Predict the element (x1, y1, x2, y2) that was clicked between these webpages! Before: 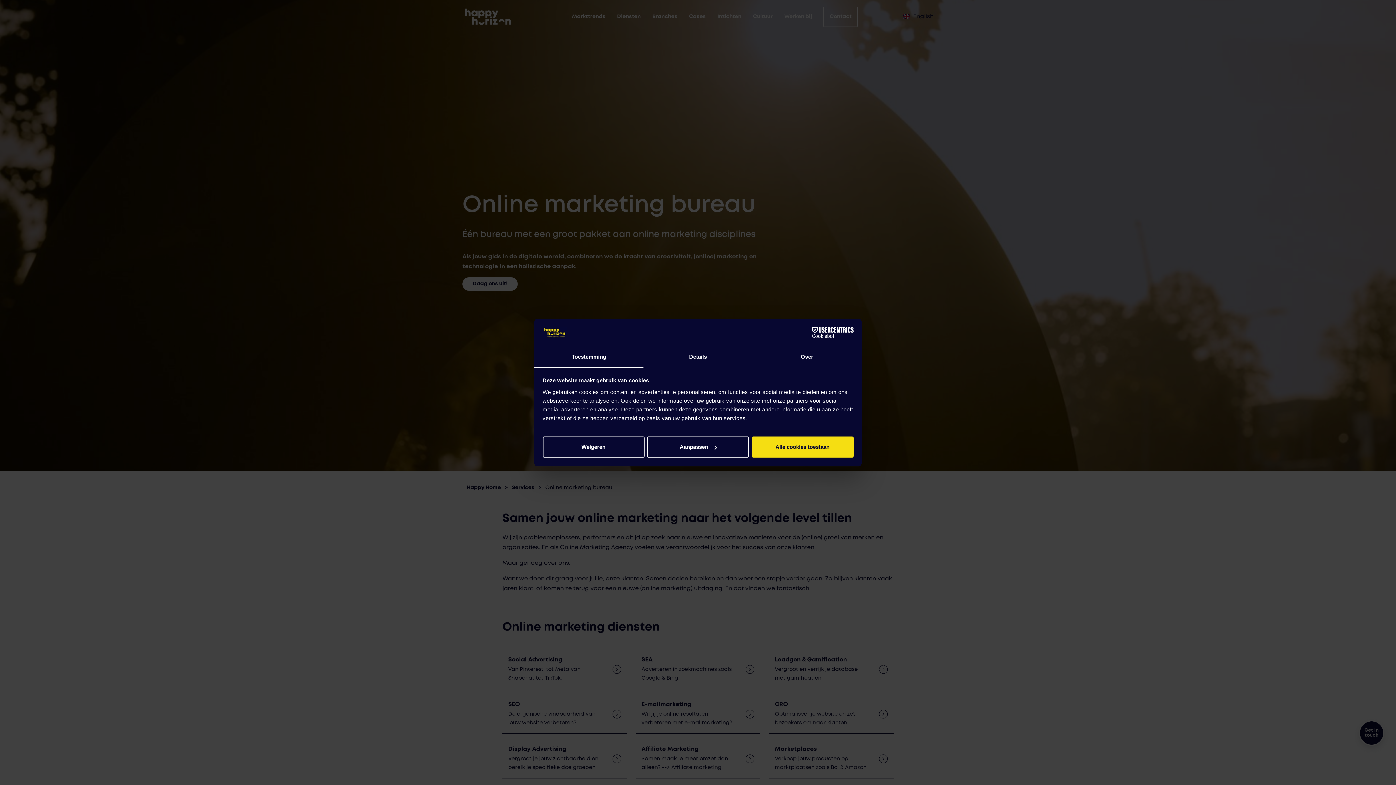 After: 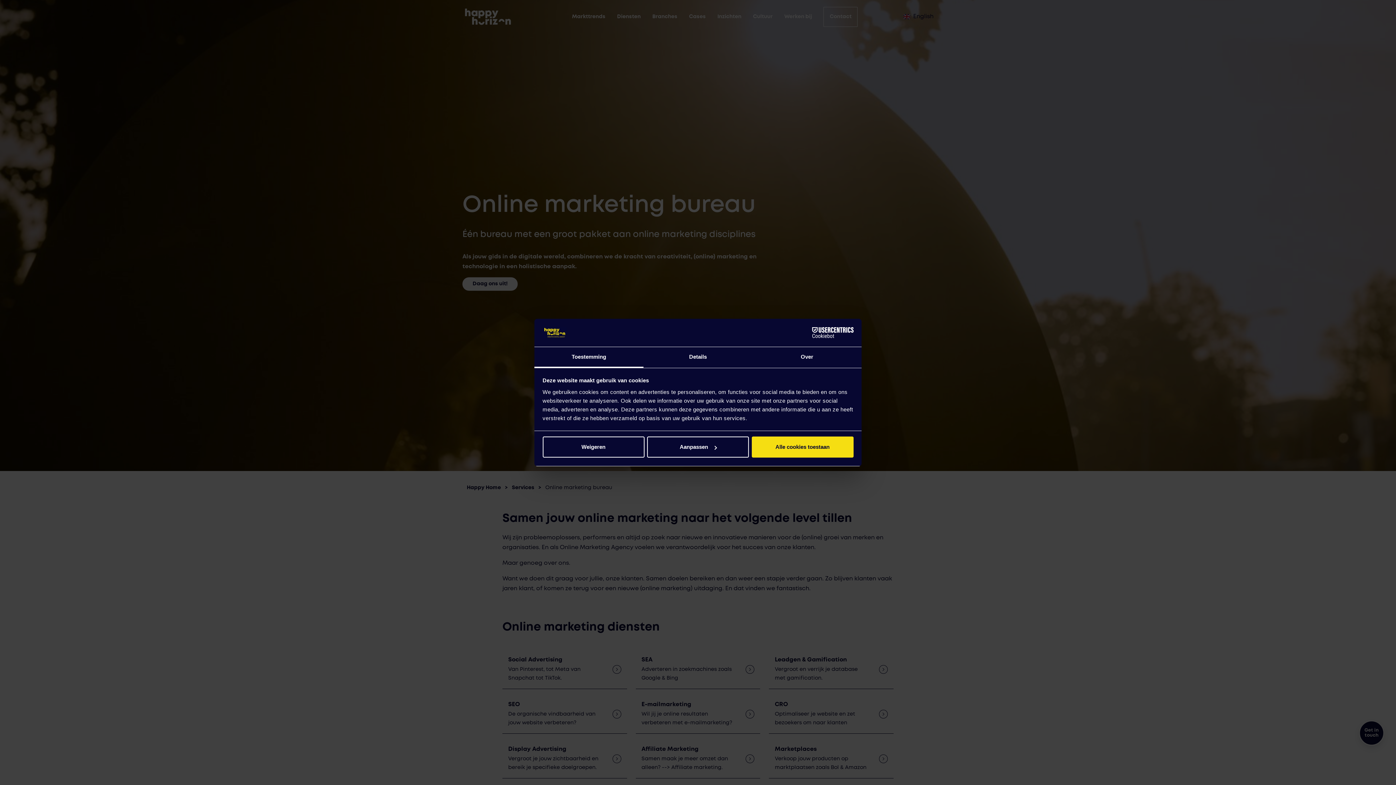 Action: bbox: (790, 327, 853, 338) label: Cookiebot - opens in a new window